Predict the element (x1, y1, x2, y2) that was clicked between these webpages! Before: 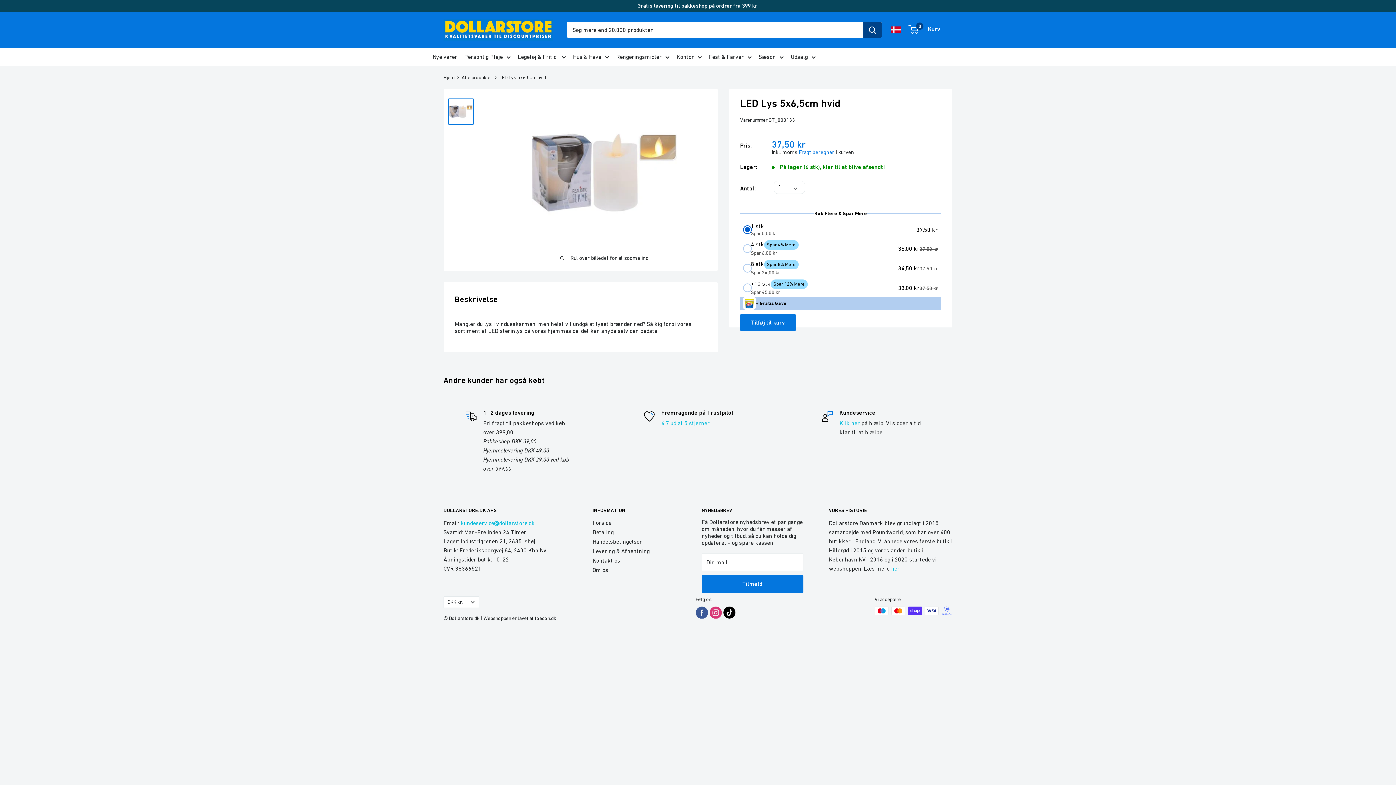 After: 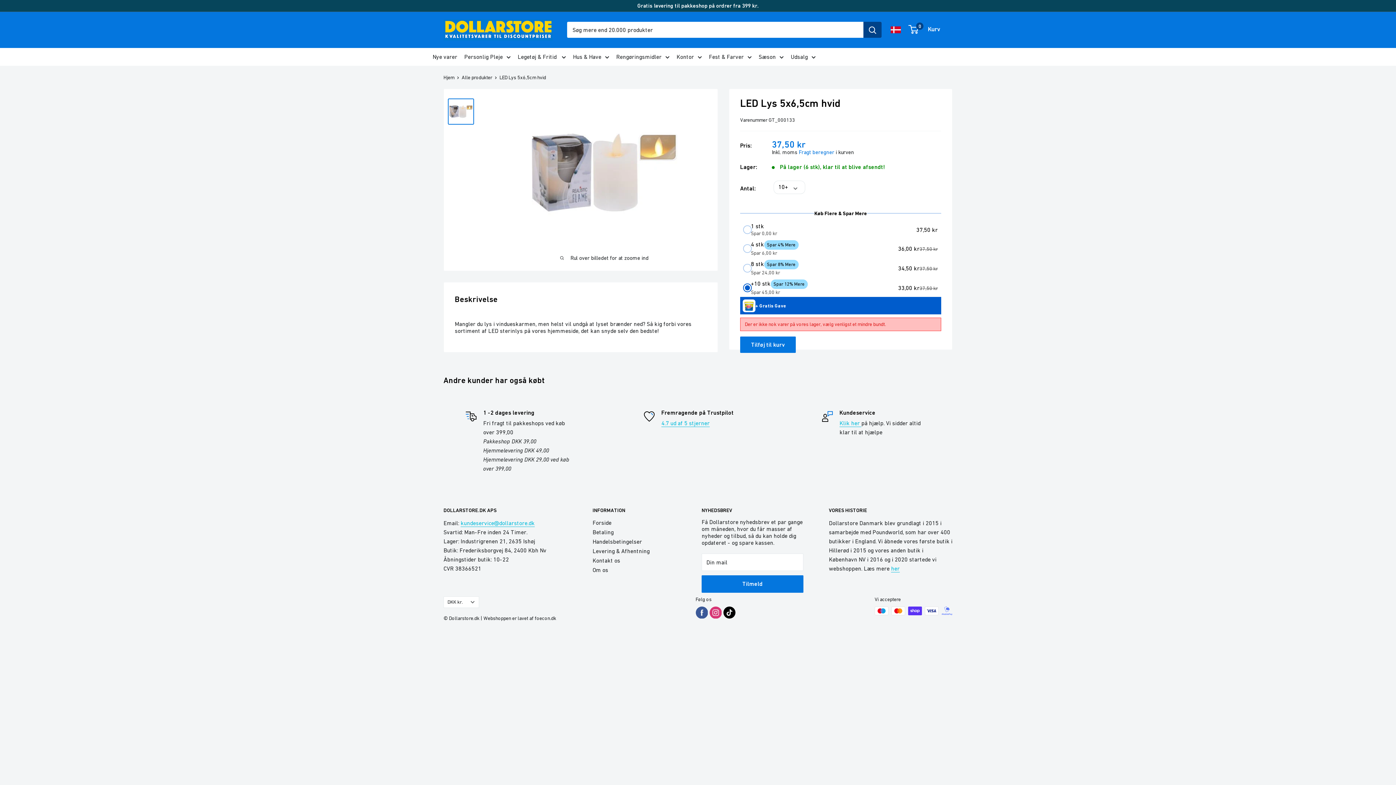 Action: bbox: (743, 279, 938, 296) label: +10 stk
Spar 12% Mere
Spar 45,00 kr
33,00 kr
37,50 kr